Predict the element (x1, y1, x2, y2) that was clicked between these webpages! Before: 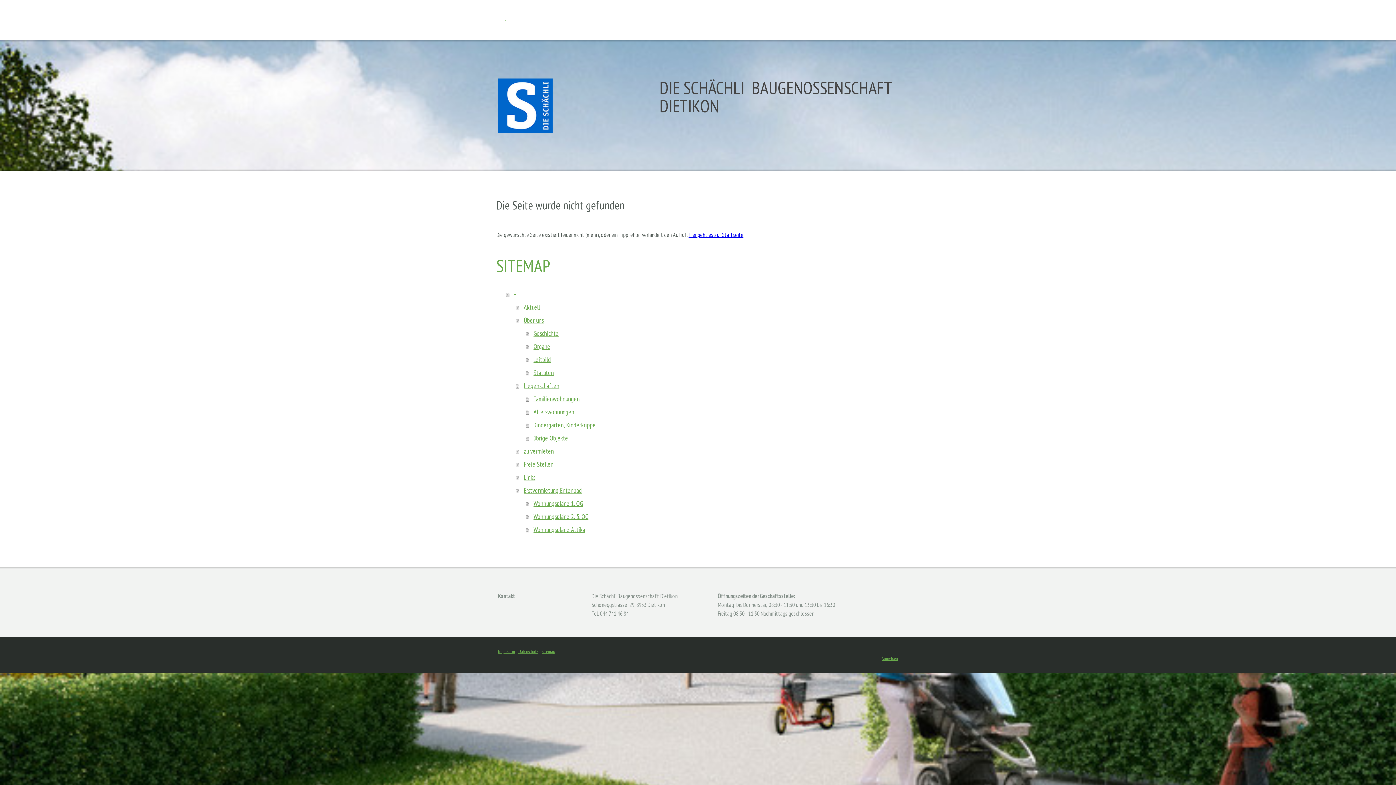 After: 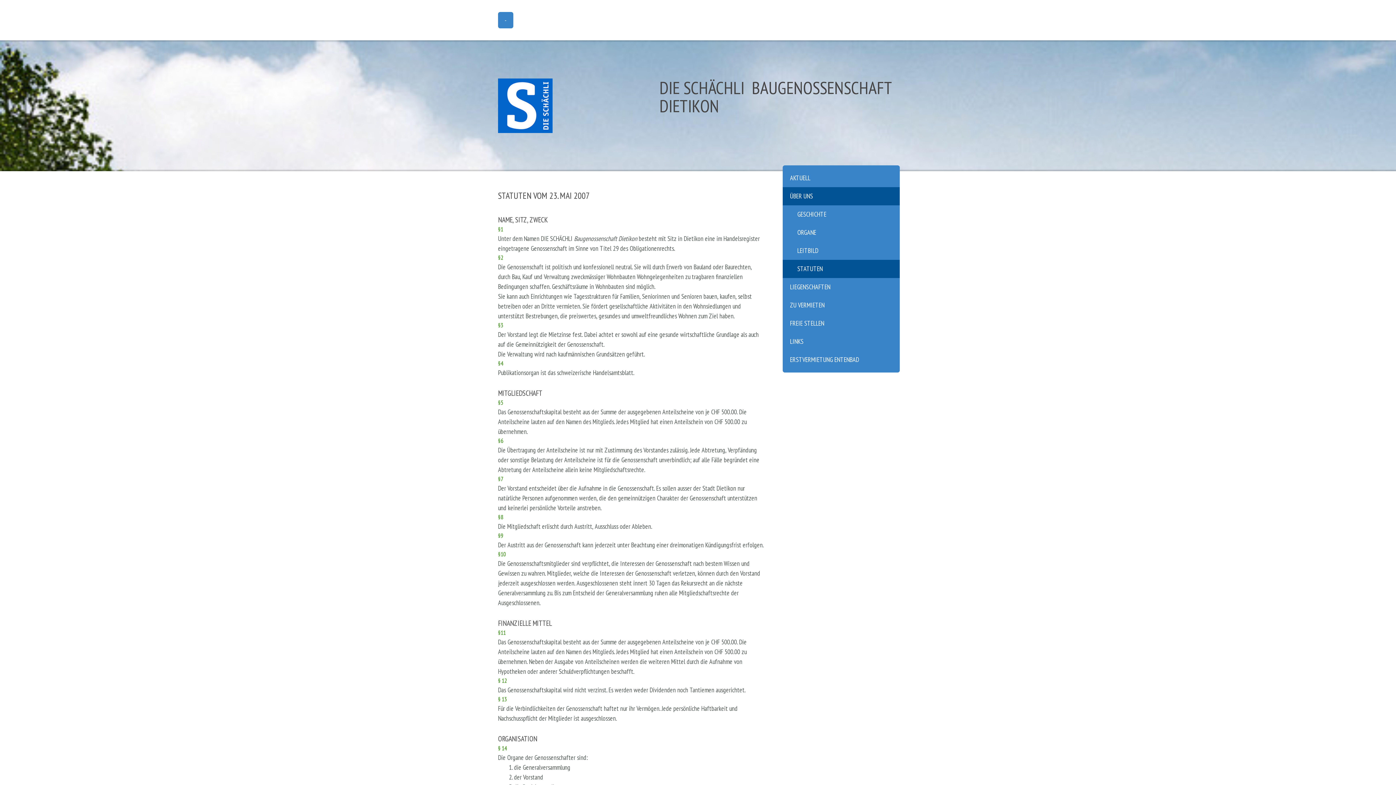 Action: bbox: (525, 366, 766, 379) label: Statuten